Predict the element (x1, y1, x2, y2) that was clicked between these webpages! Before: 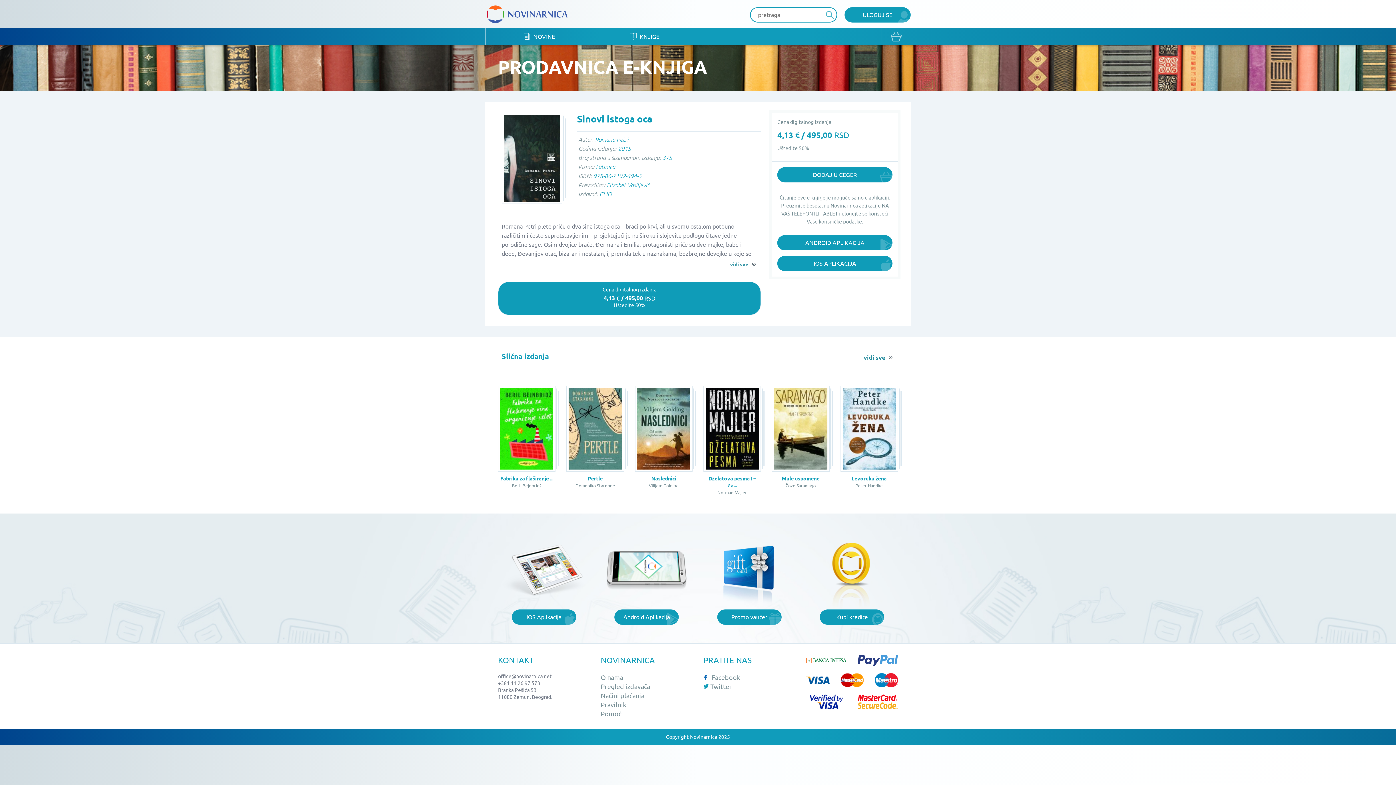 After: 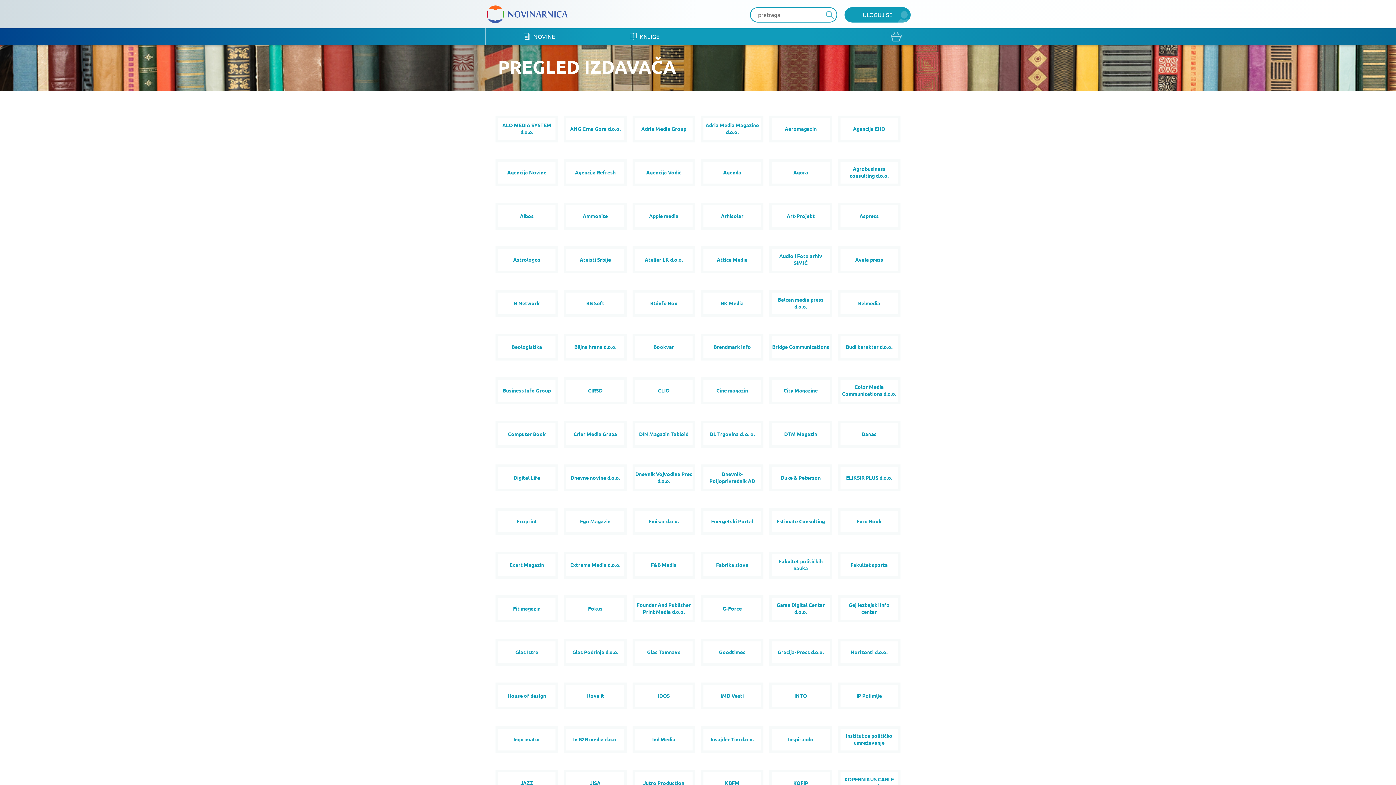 Action: bbox: (600, 682, 692, 691) label: Pregled izdavača